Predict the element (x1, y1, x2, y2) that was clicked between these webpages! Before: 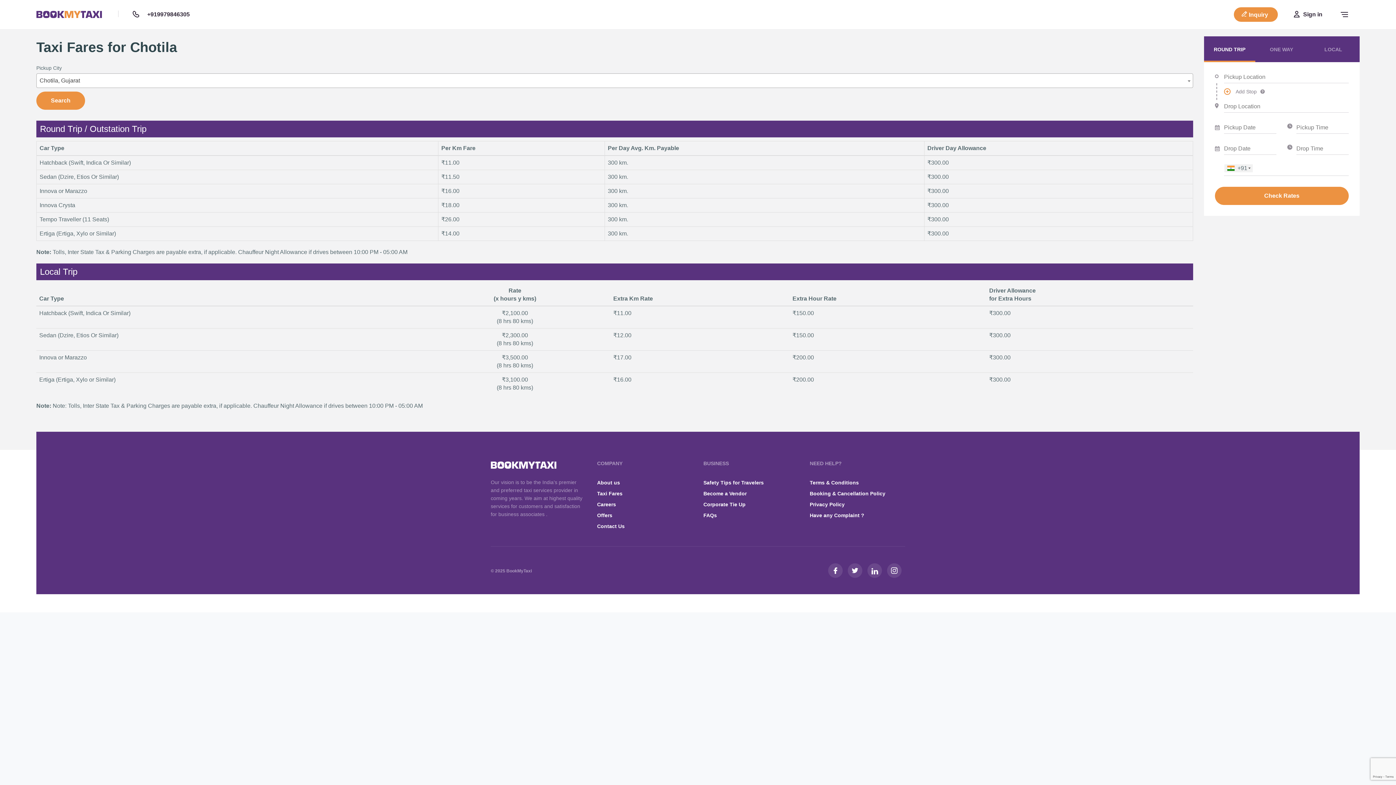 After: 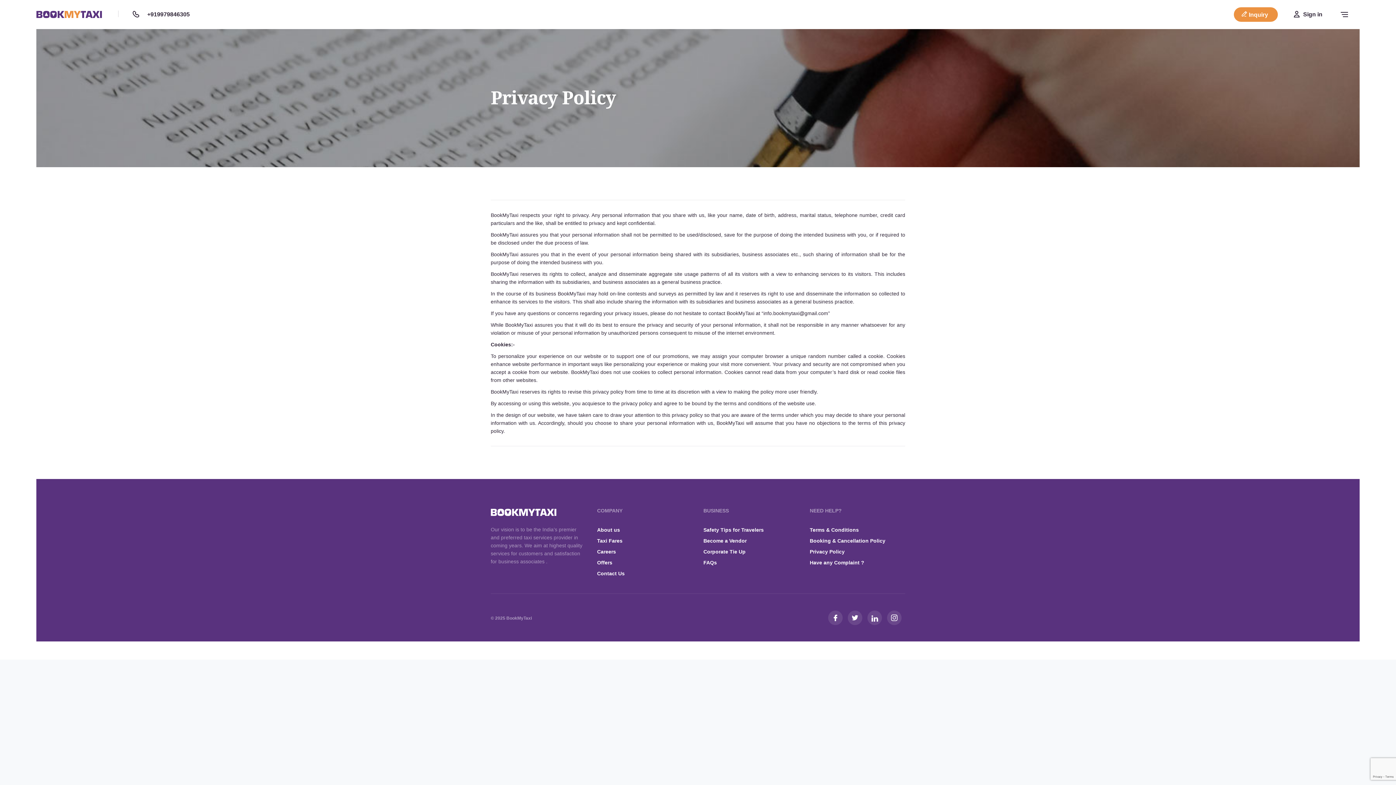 Action: bbox: (810, 501, 844, 507) label: Privacy Policy